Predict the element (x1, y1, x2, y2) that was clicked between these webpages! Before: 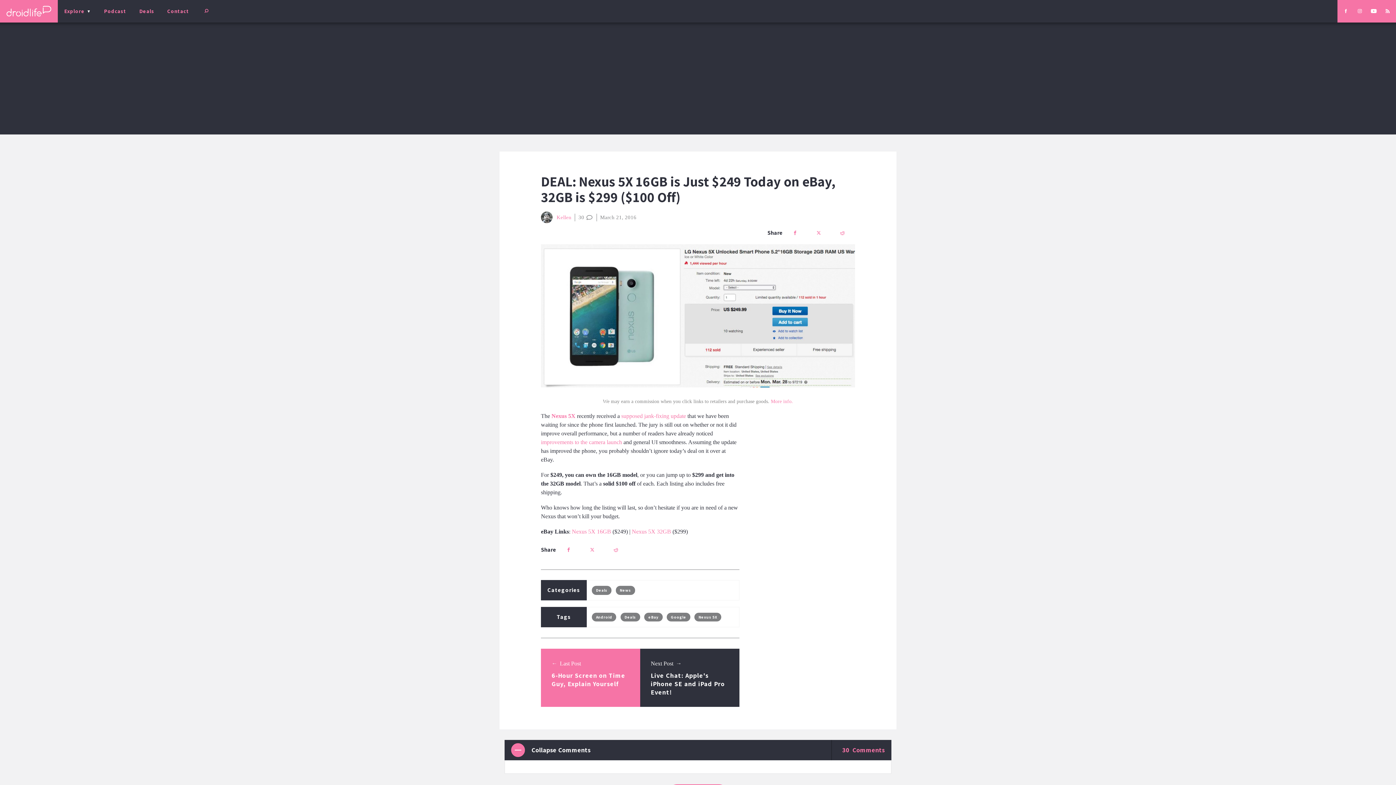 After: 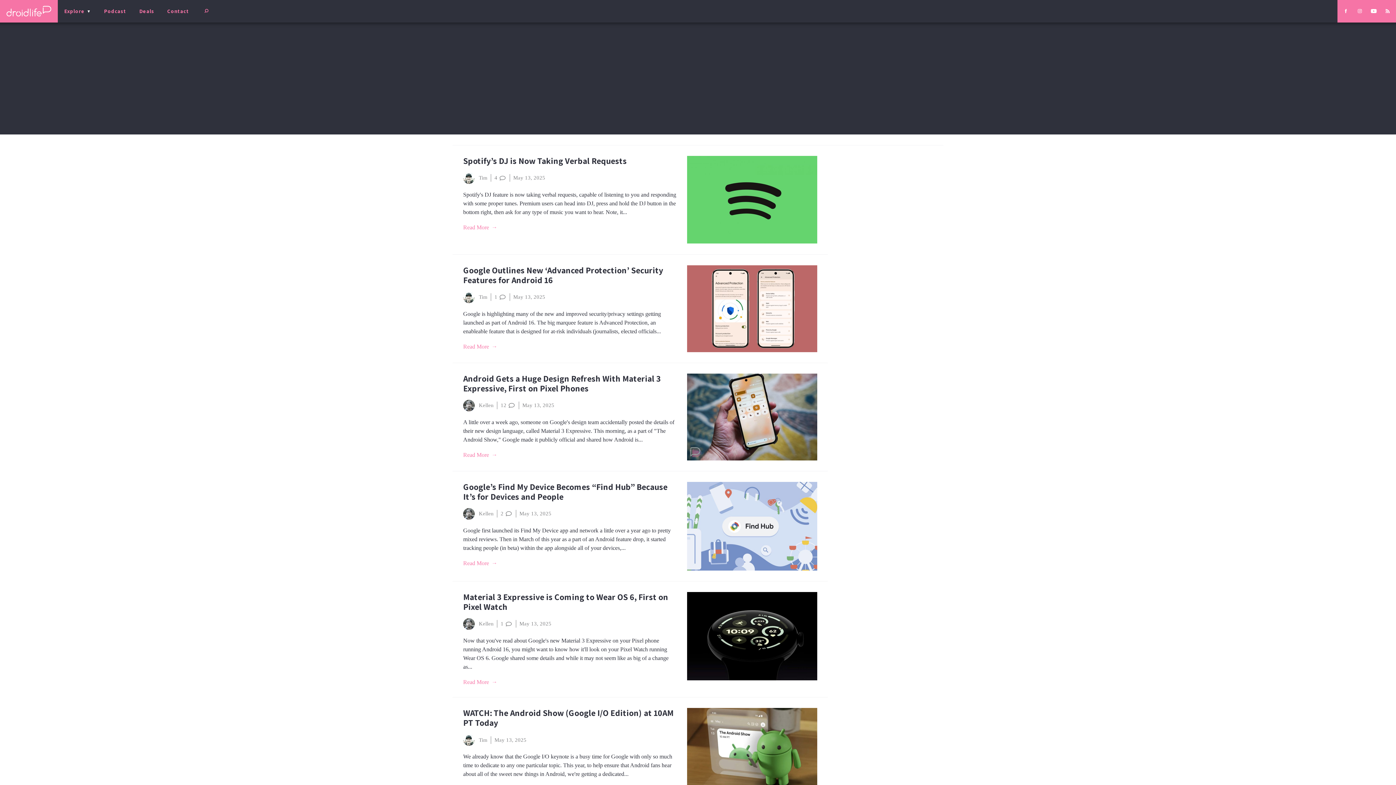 Action: bbox: (596, 614, 612, 619) label: Android